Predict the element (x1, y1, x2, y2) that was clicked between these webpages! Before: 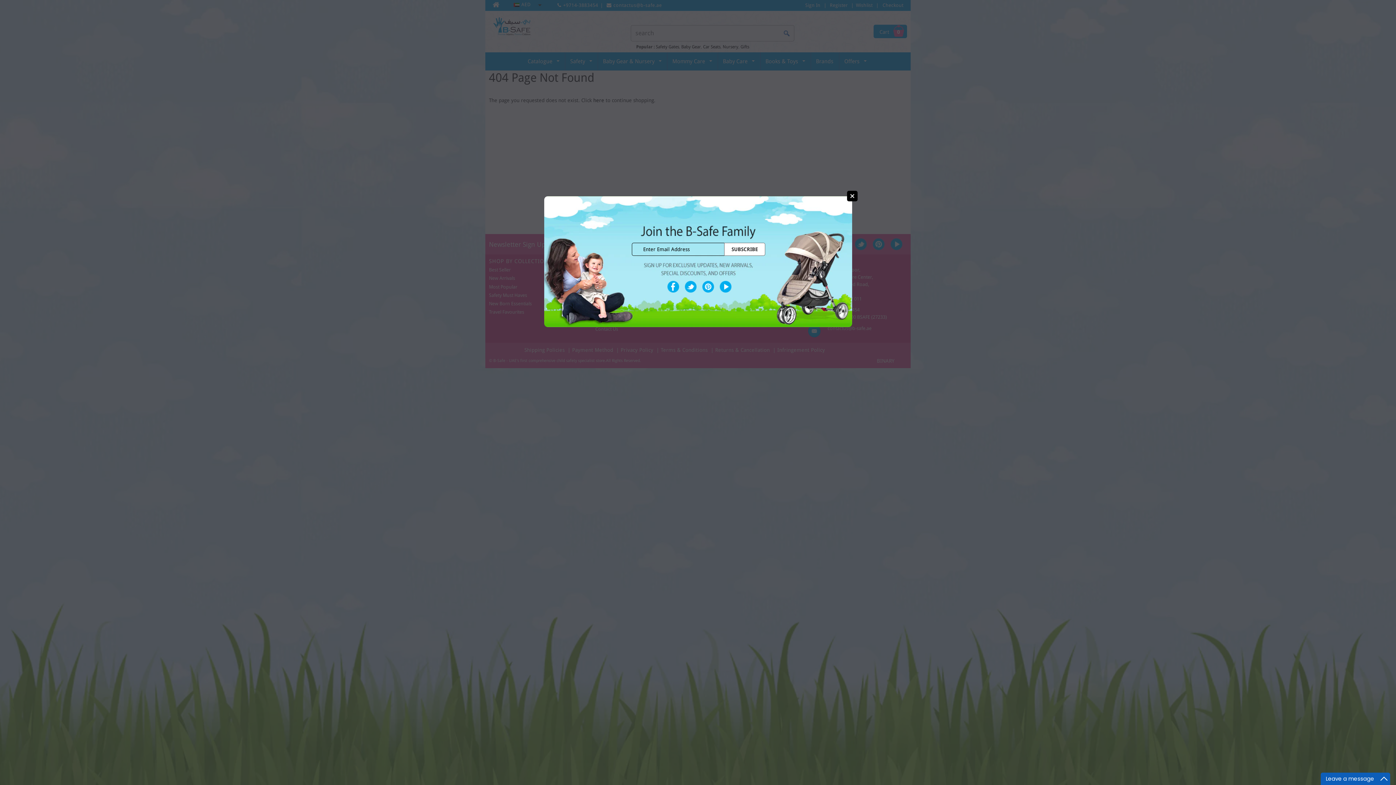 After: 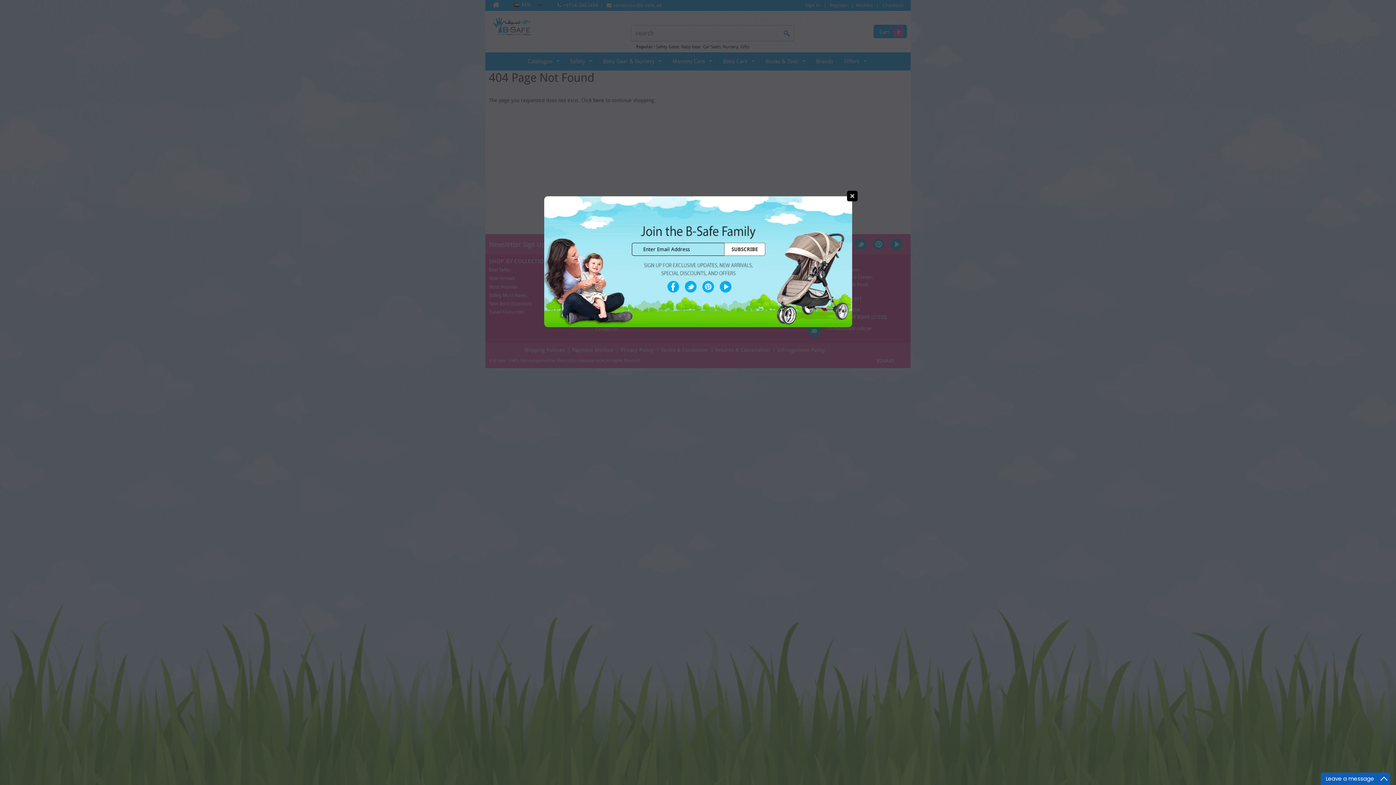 Action: bbox: (667, 280, 679, 292) label: FaceBook